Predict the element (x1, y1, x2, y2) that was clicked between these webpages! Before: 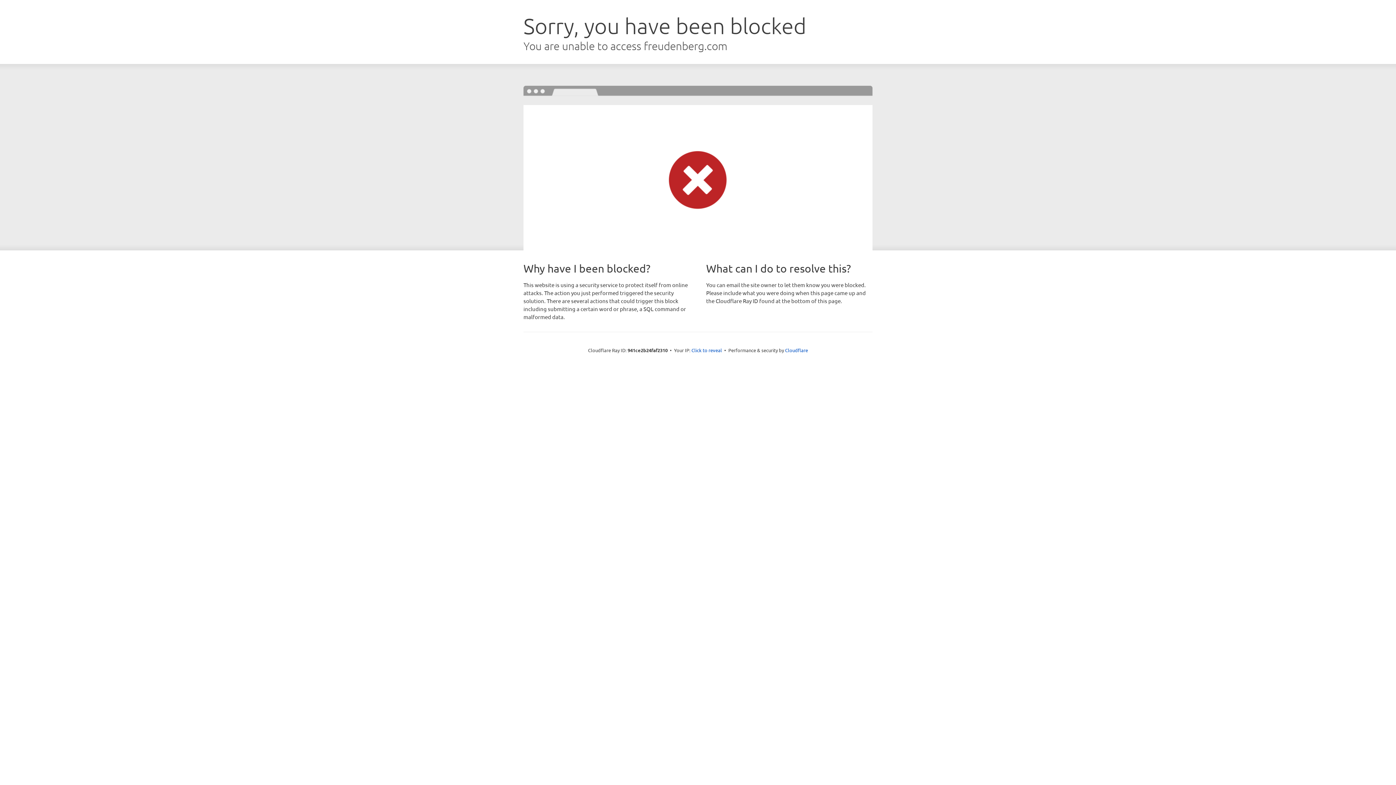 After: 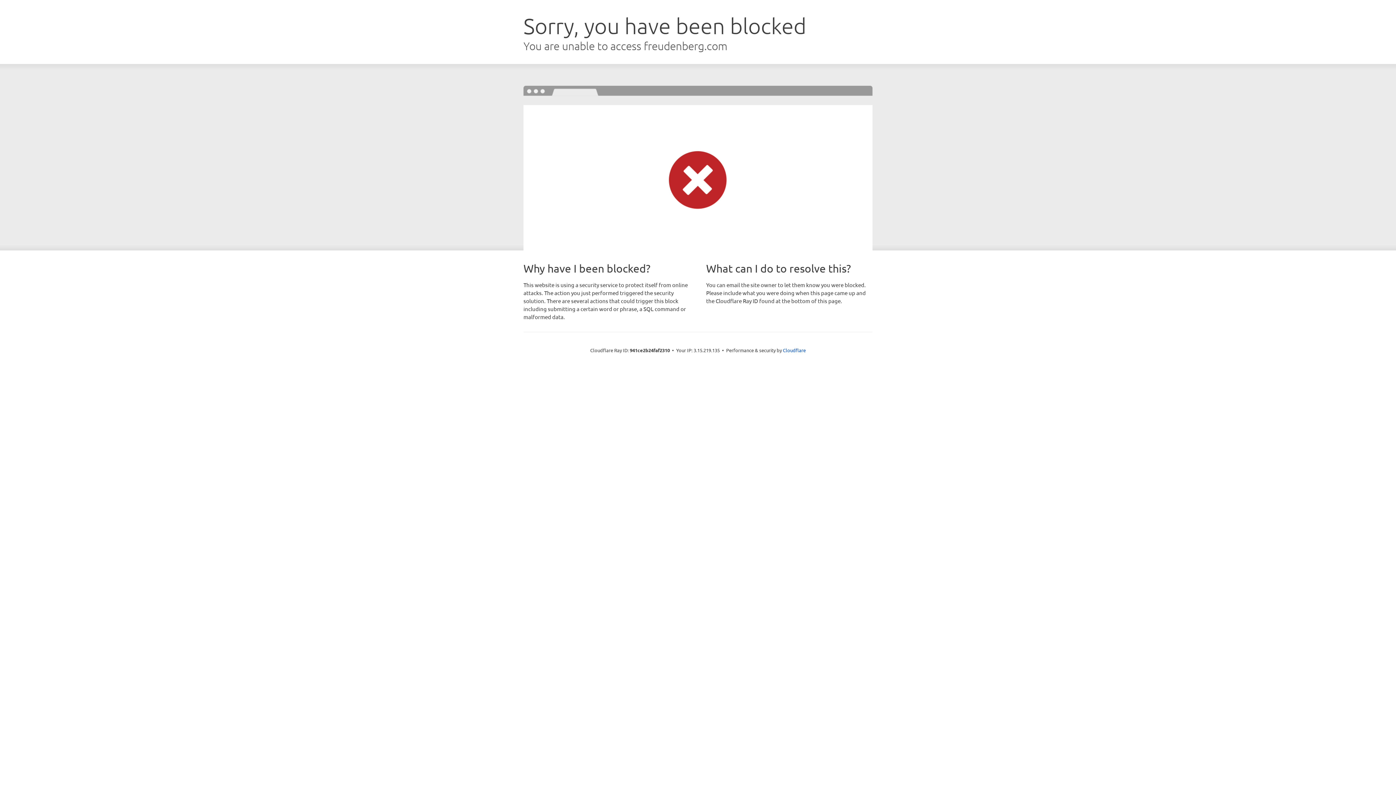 Action: label: Click to reveal bbox: (691, 346, 722, 353)